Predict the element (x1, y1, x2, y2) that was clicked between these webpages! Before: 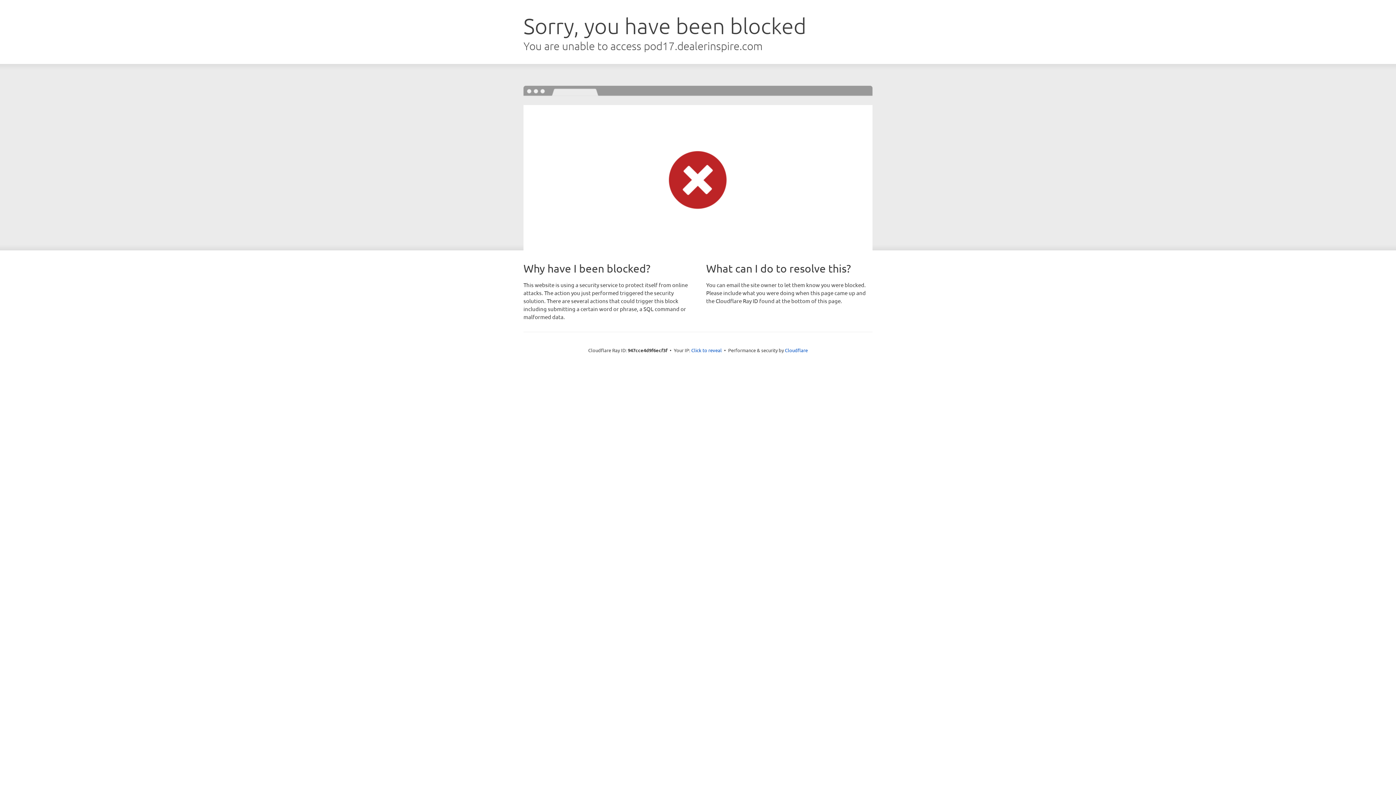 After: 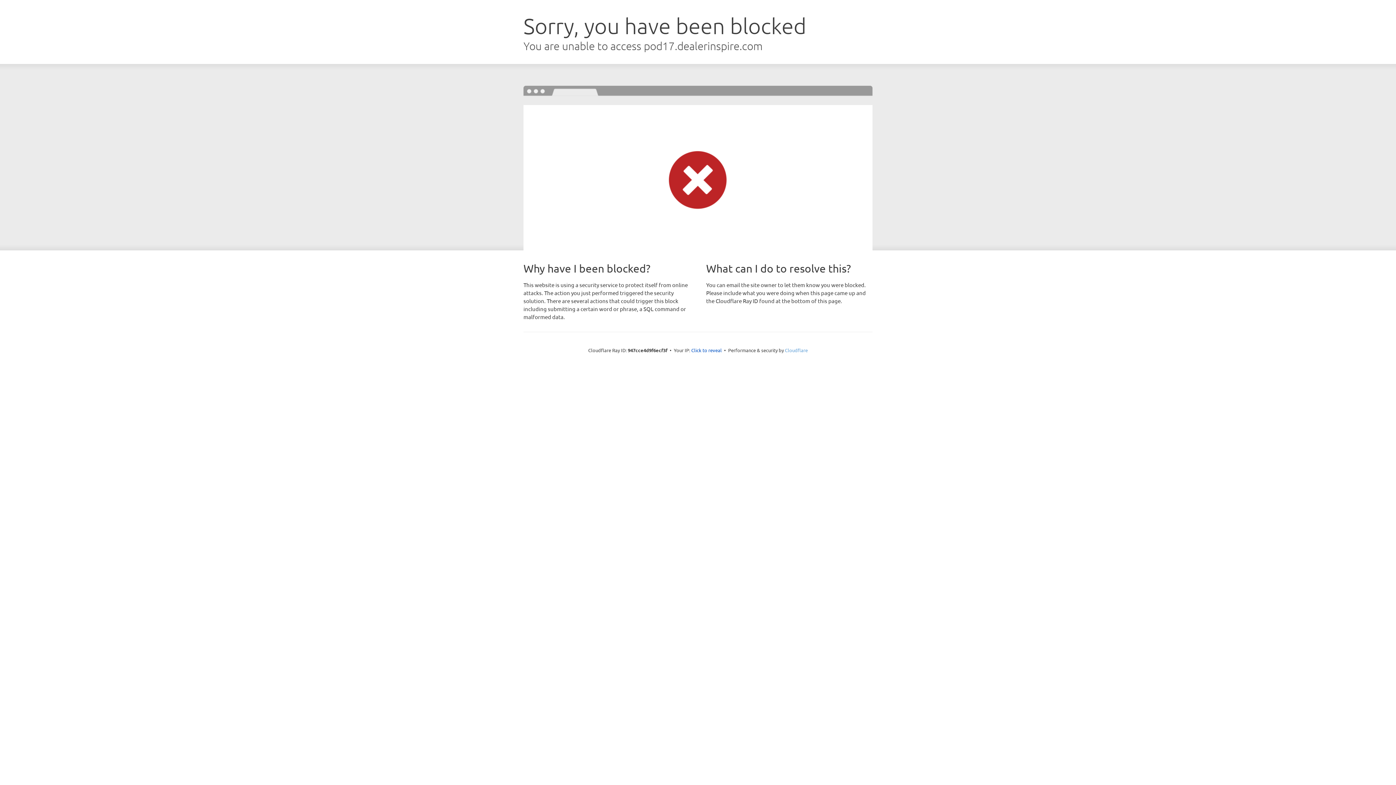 Action: bbox: (785, 347, 808, 353) label: Cloudflare